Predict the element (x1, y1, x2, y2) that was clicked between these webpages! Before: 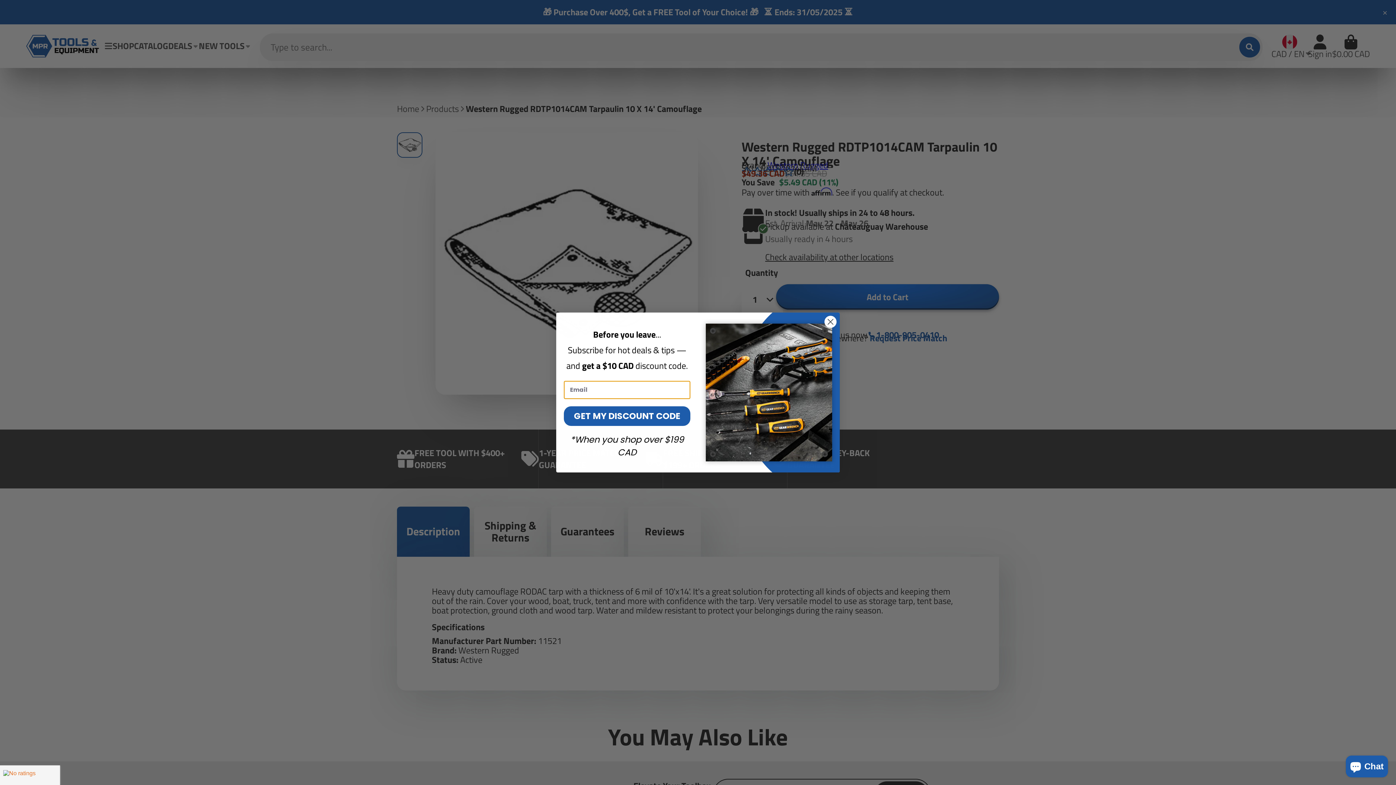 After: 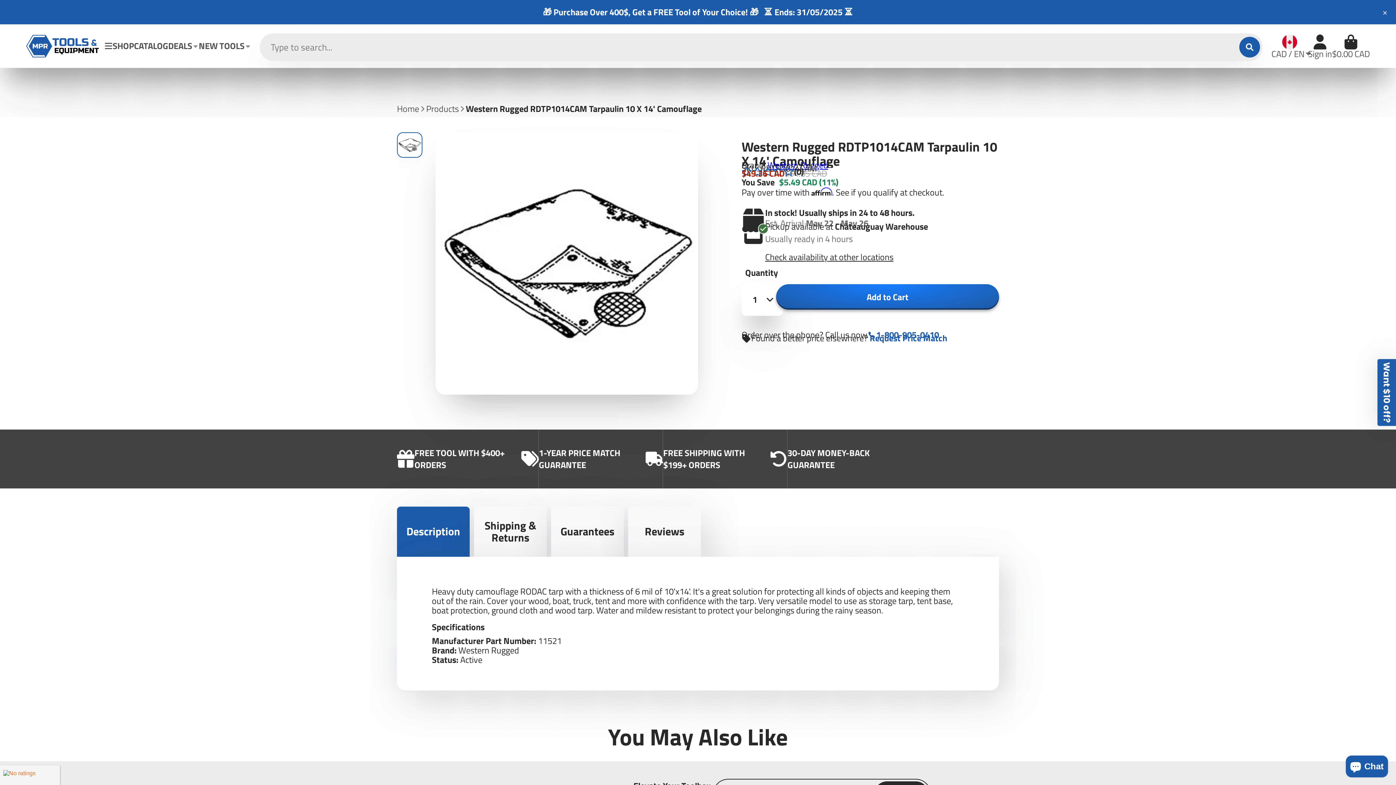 Action: label: Close dialog bbox: (824, 315, 837, 328)